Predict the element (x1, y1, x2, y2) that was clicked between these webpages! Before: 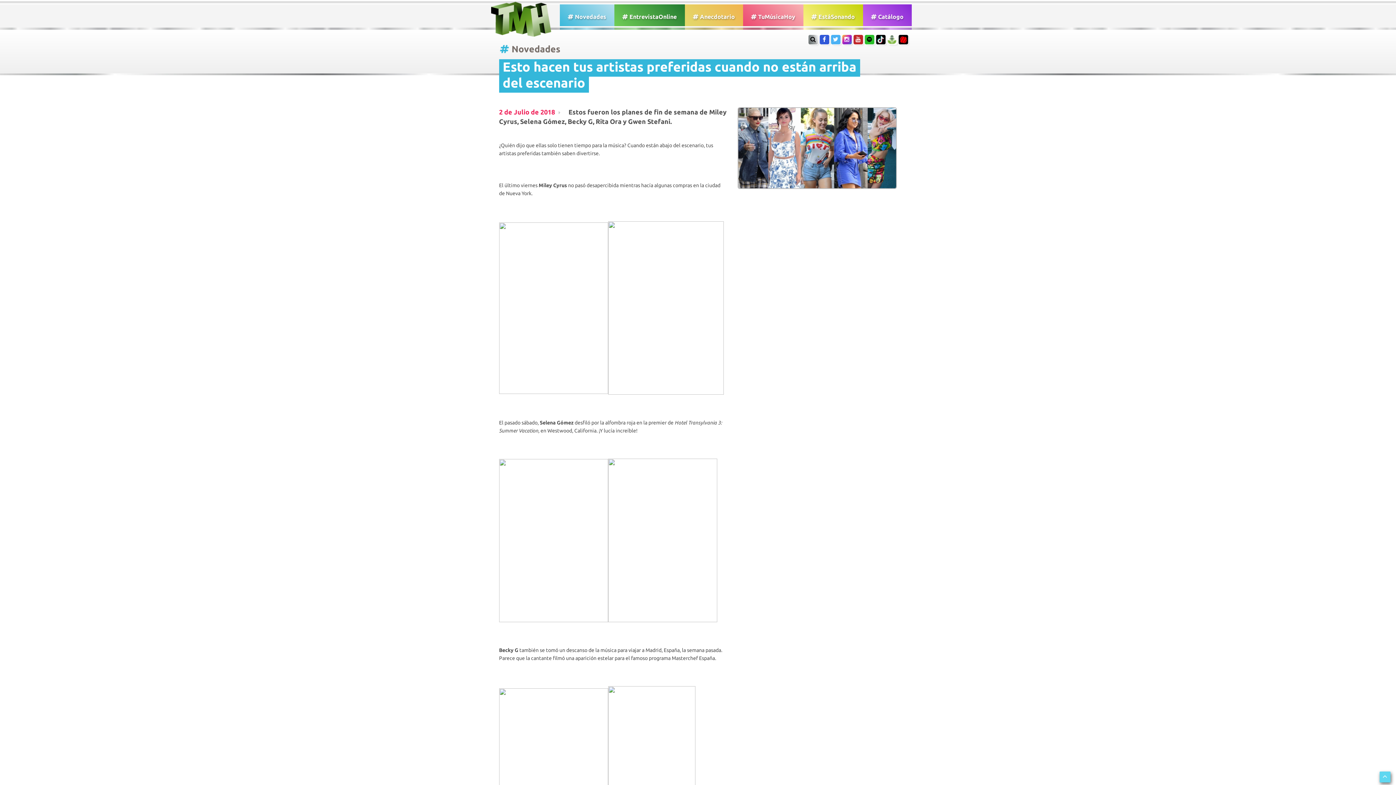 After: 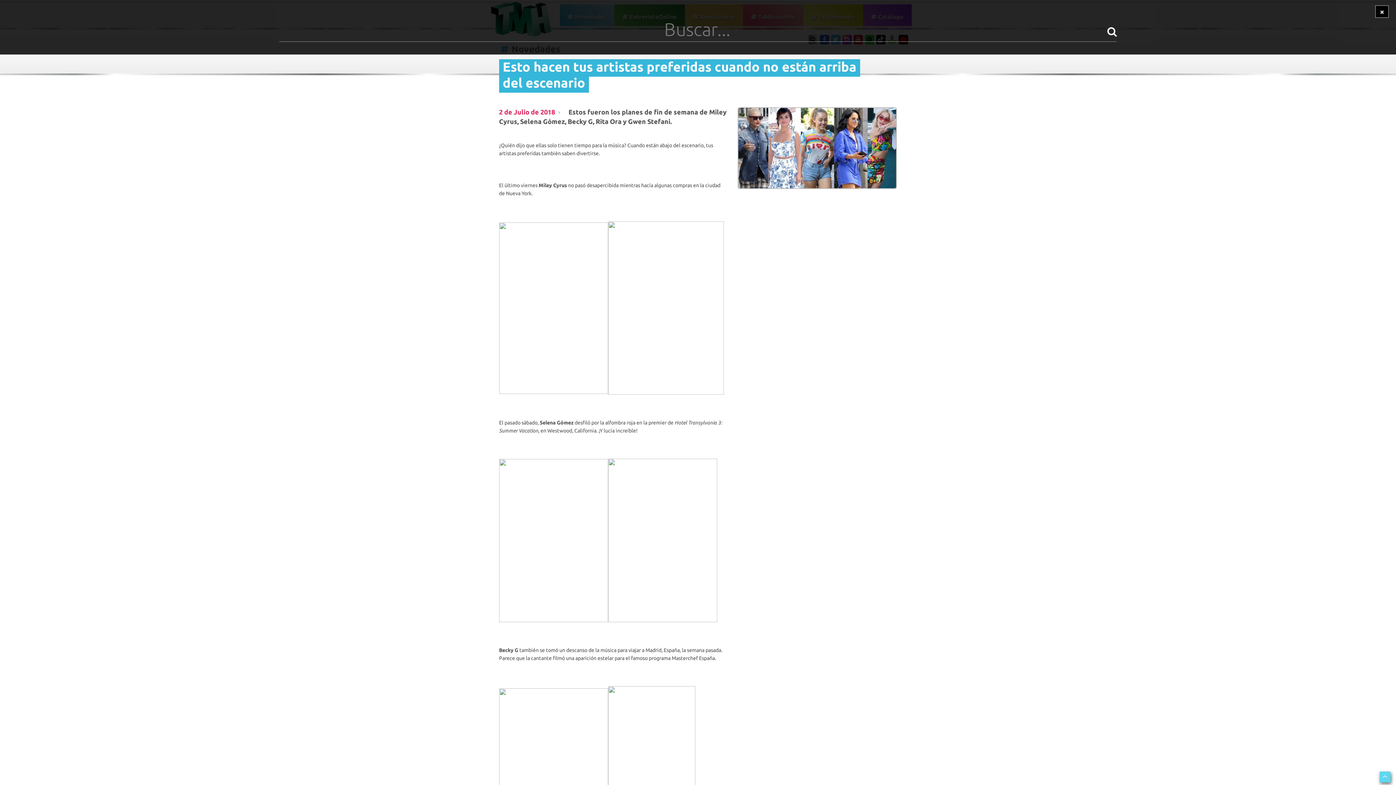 Action: bbox: (808, 34, 818, 44)